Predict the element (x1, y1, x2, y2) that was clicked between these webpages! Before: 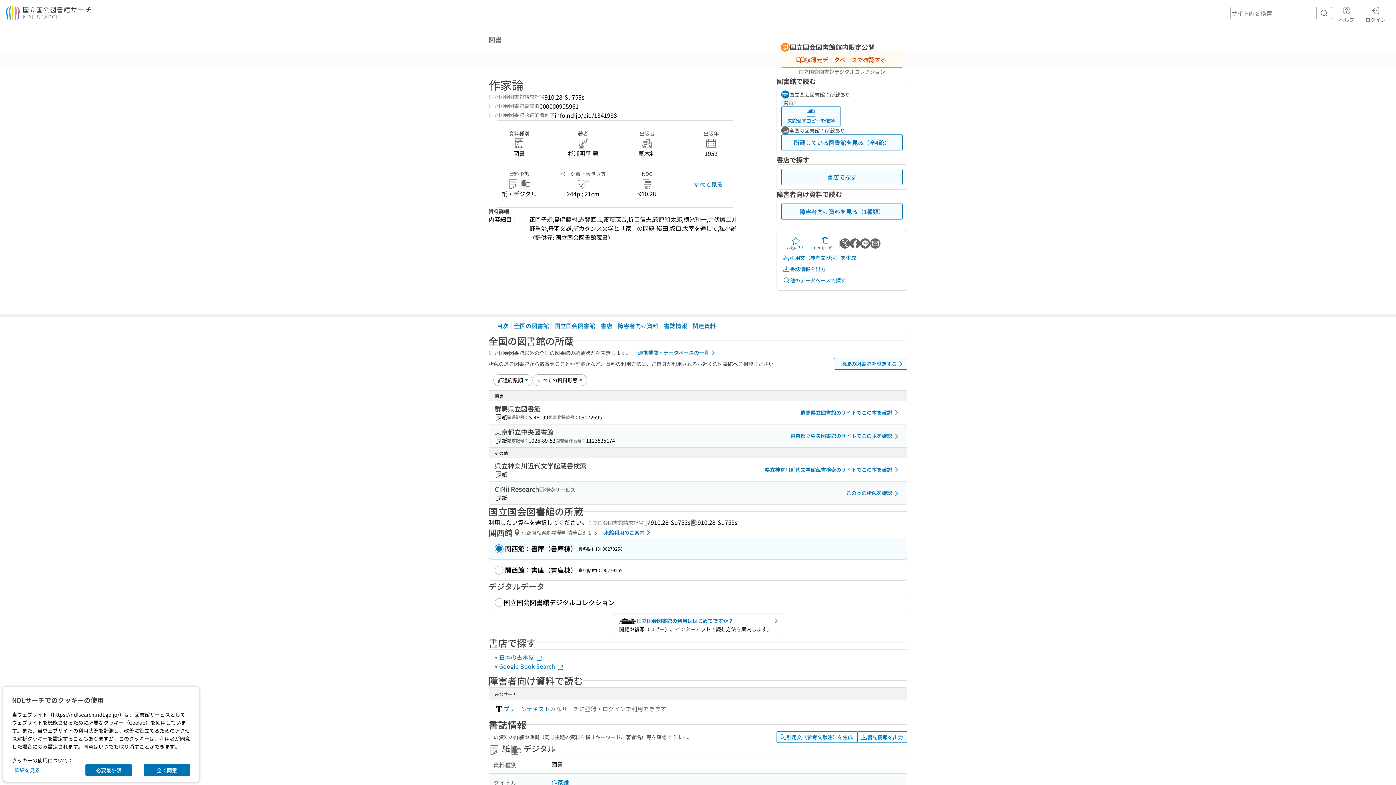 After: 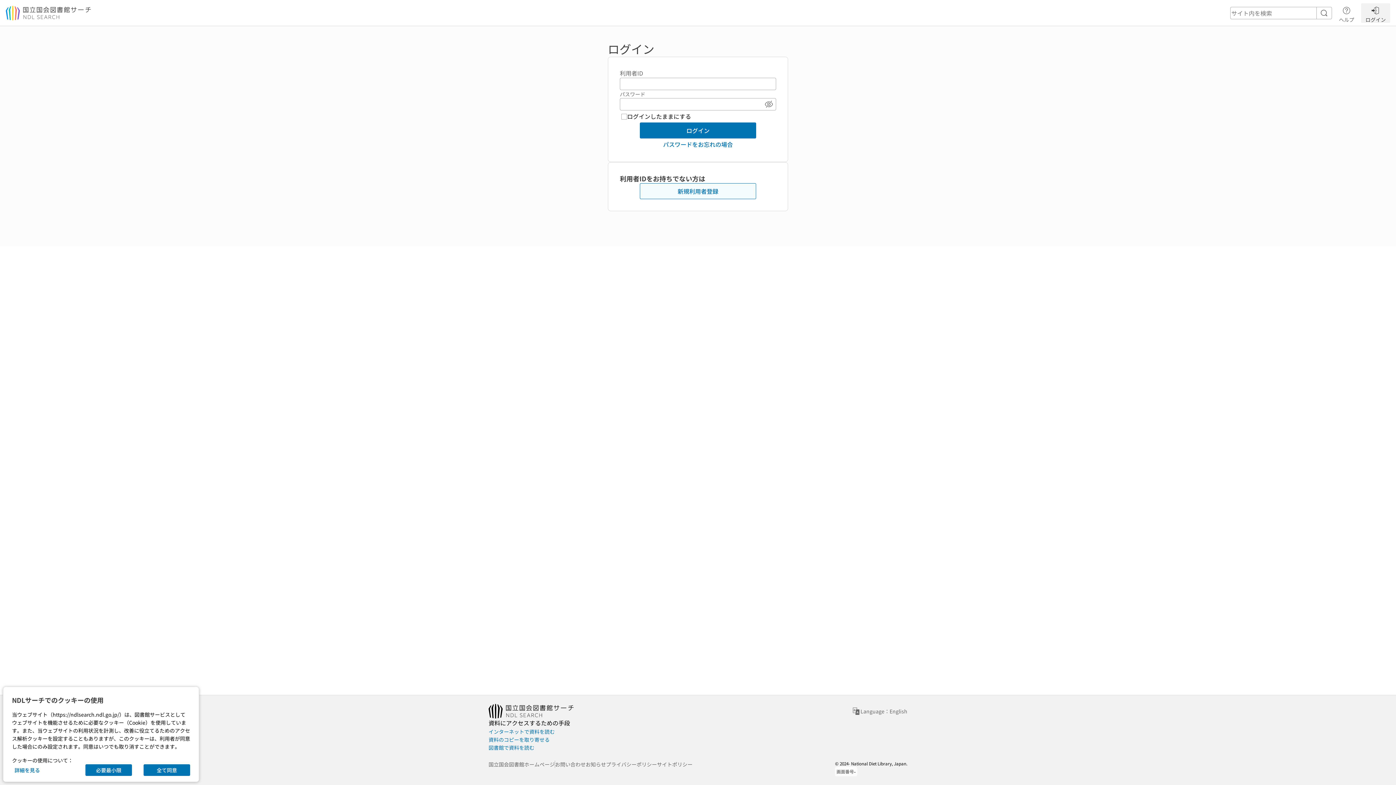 Action: label: ログイン bbox: (1361, 3, 1390, 22)